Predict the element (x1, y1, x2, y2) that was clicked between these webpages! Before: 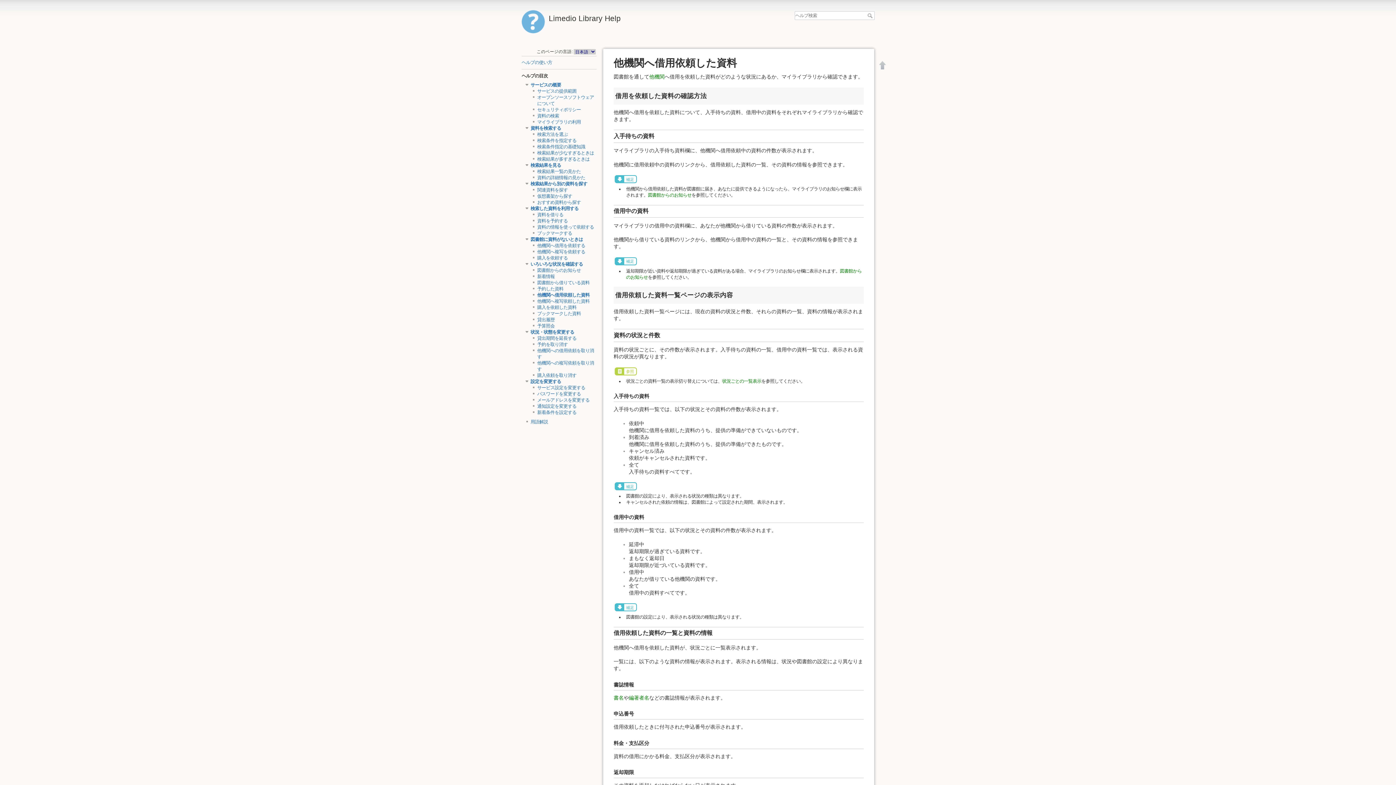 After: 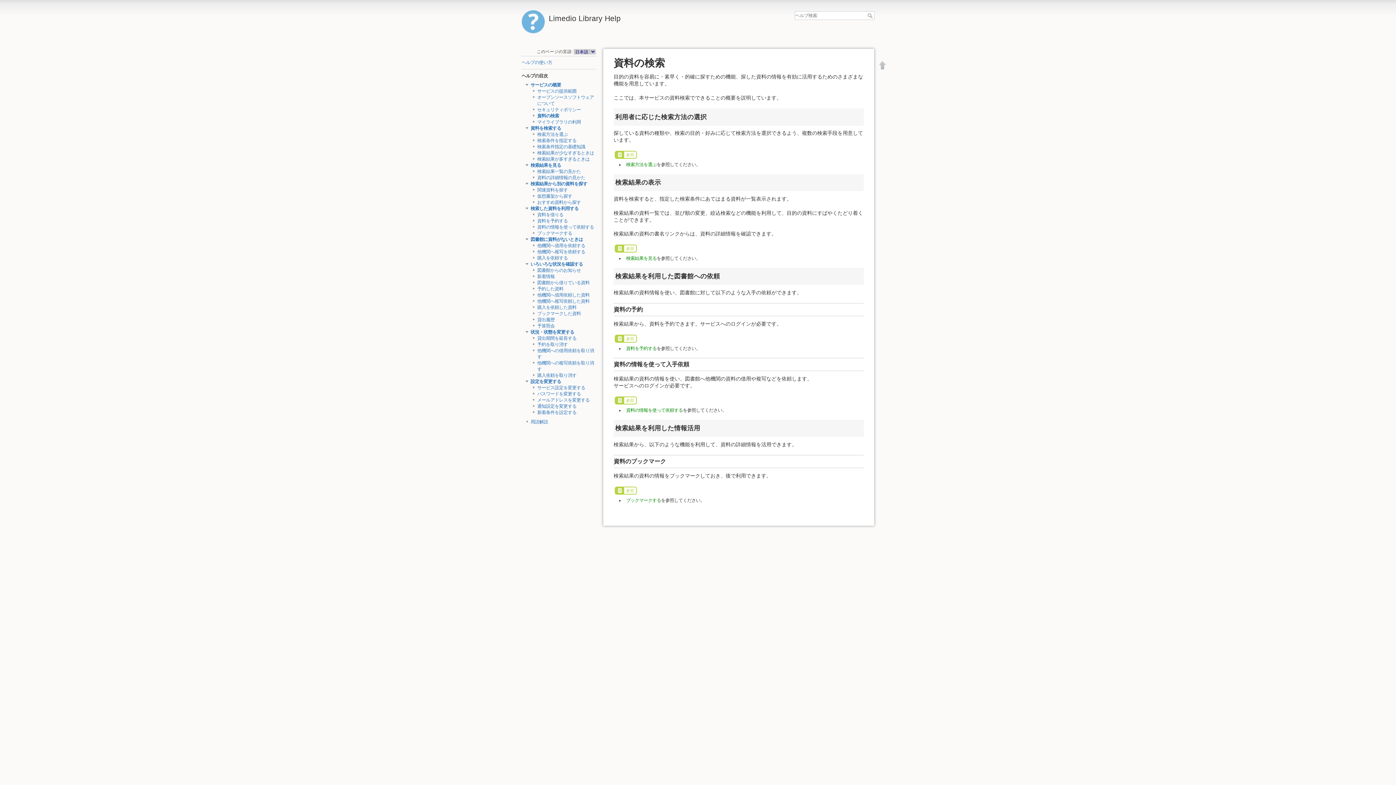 Action: bbox: (537, 113, 559, 118) label: 資料の検索